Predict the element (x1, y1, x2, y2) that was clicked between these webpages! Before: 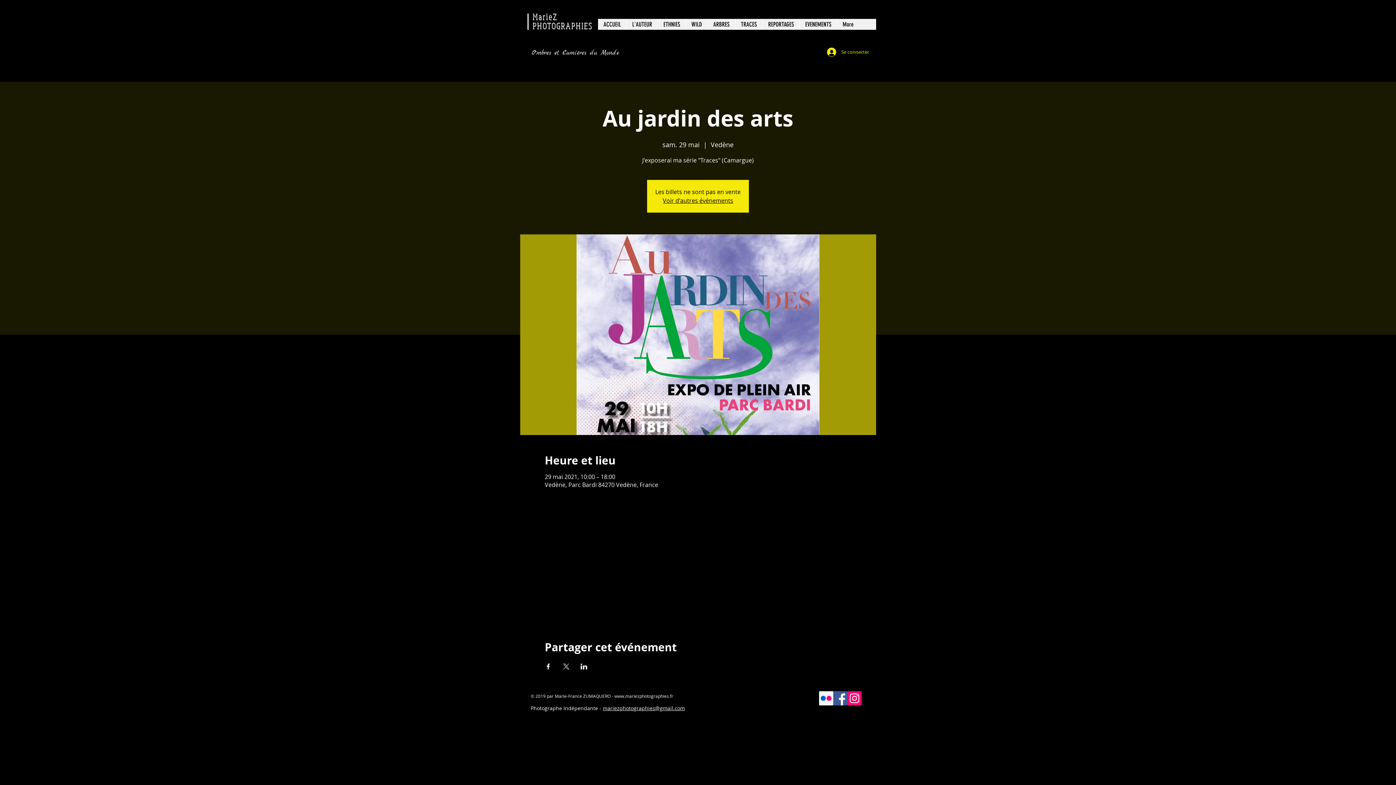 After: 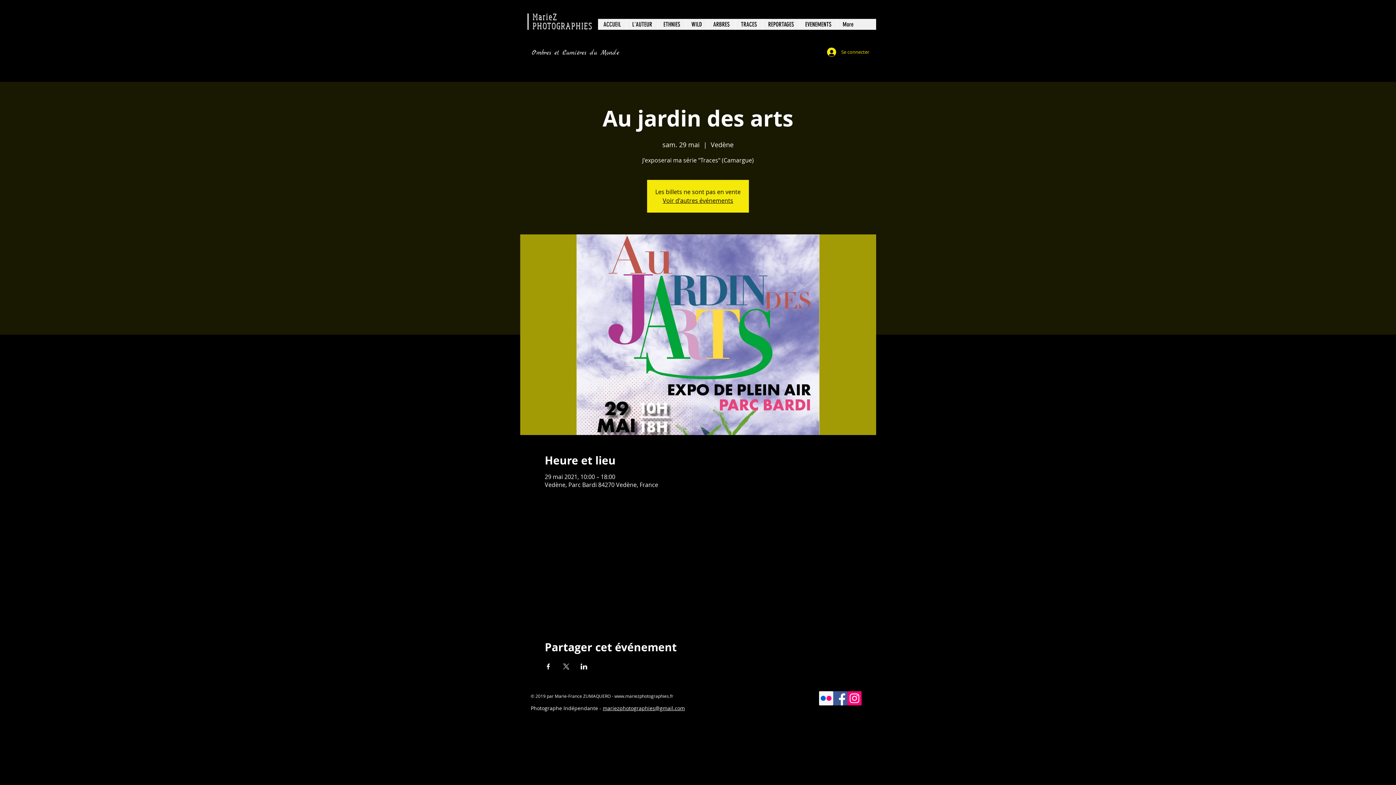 Action: label: Facebook bbox: (833, 691, 847, 705)